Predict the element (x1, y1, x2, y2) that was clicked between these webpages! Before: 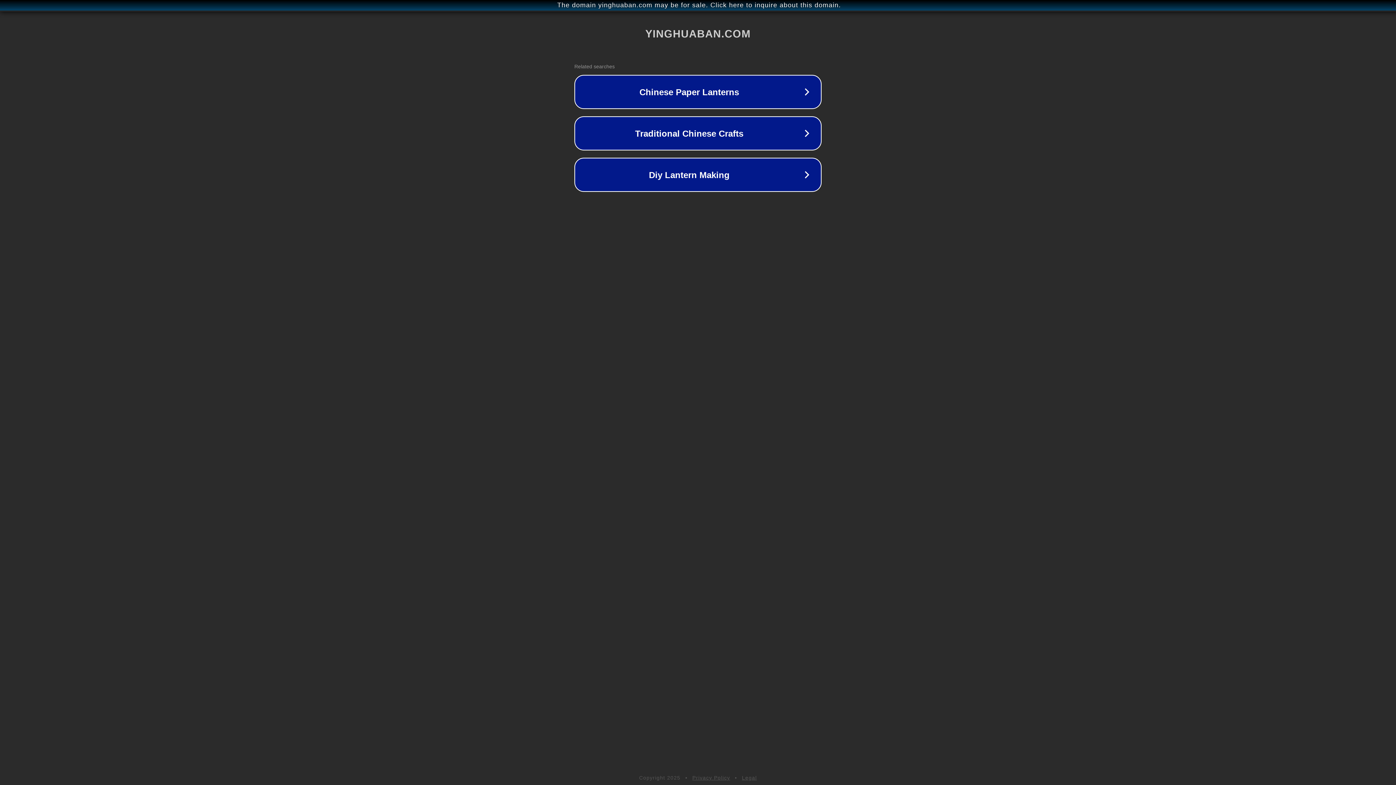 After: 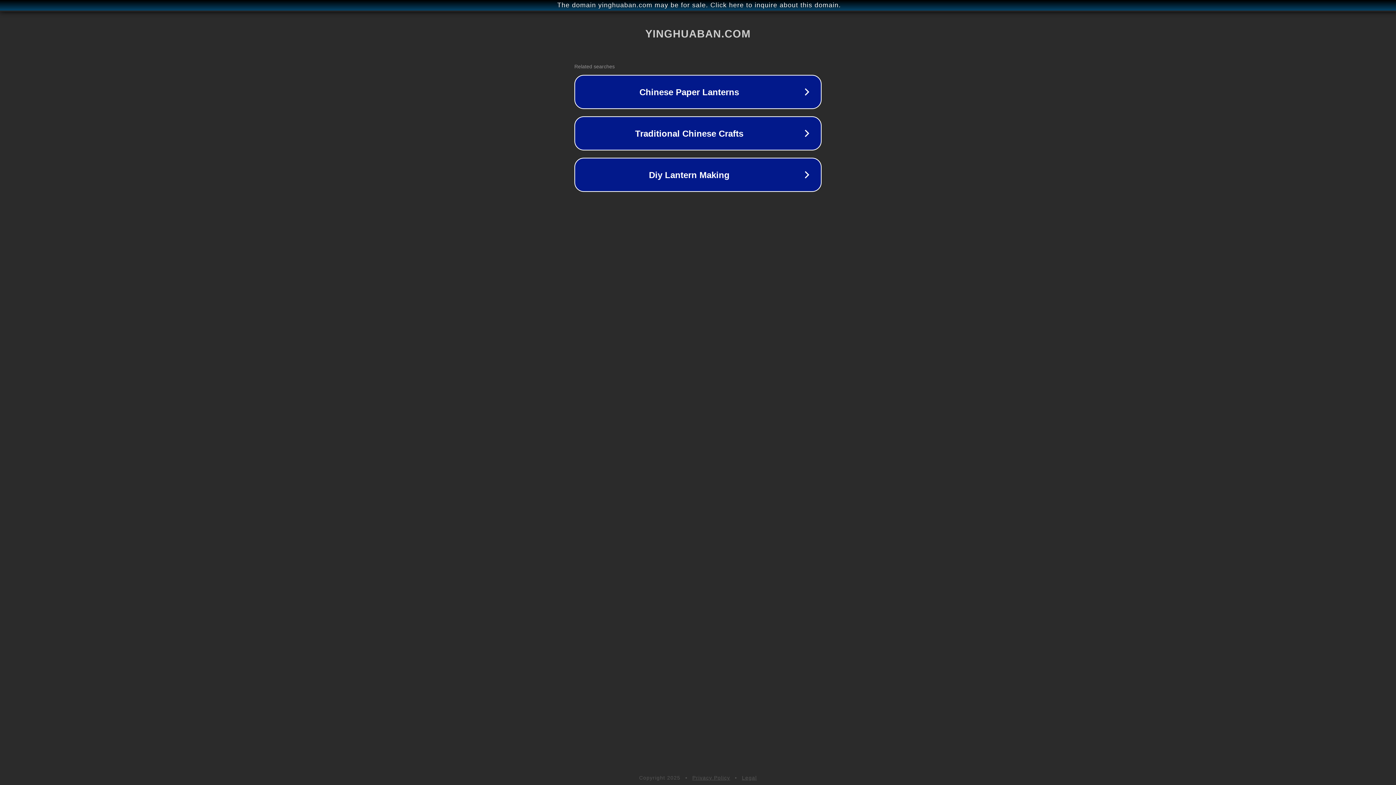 Action: bbox: (692, 775, 730, 781) label: Privacy Policy